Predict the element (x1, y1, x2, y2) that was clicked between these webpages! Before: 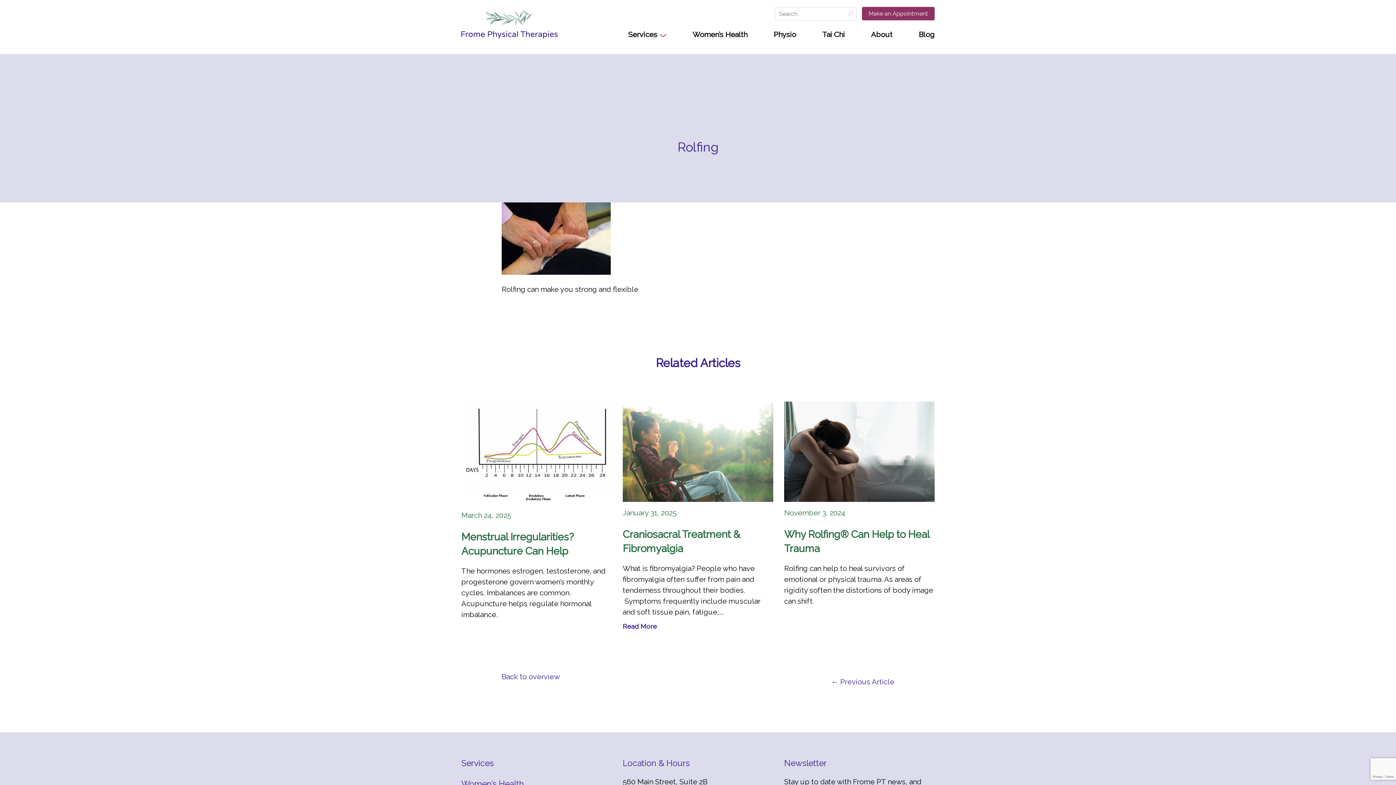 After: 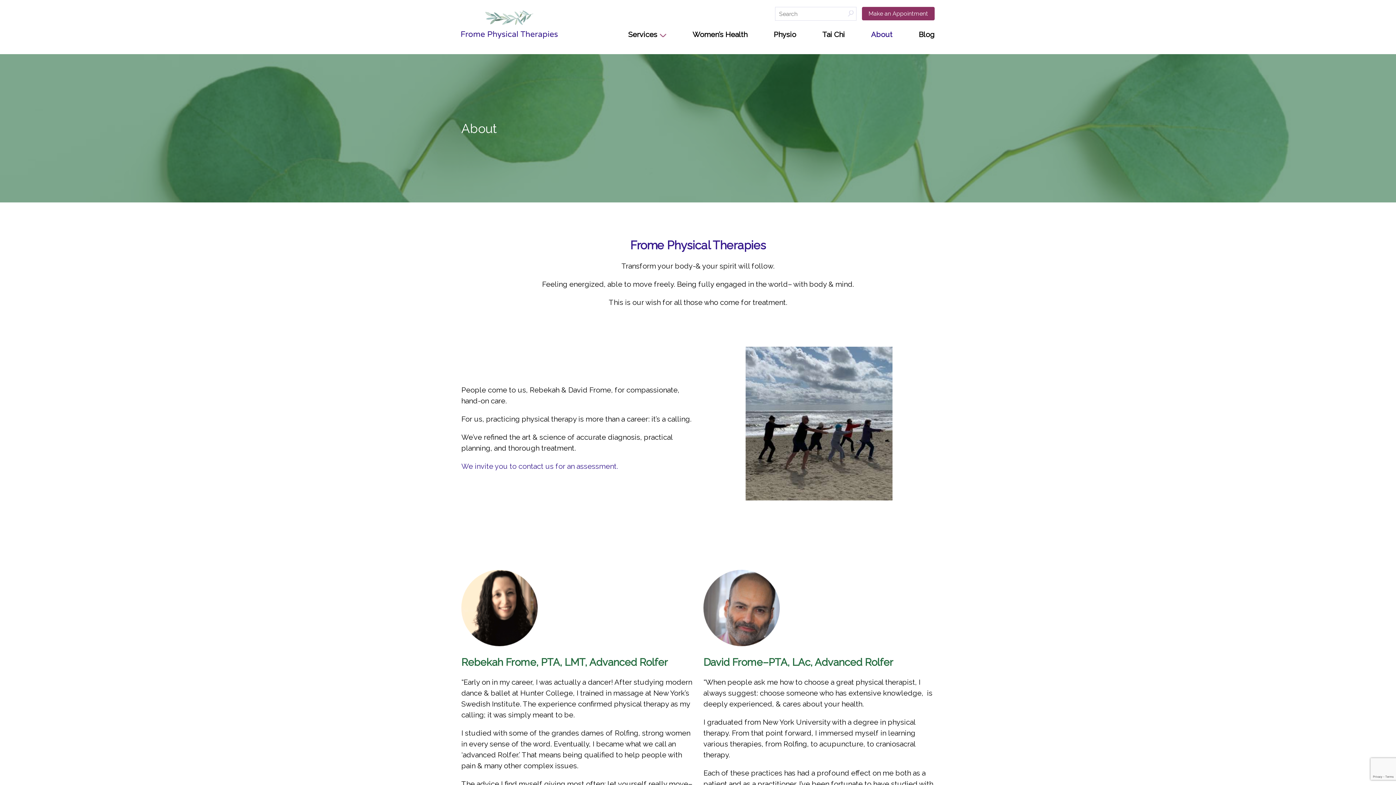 Action: label: About bbox: (871, 30, 892, 38)